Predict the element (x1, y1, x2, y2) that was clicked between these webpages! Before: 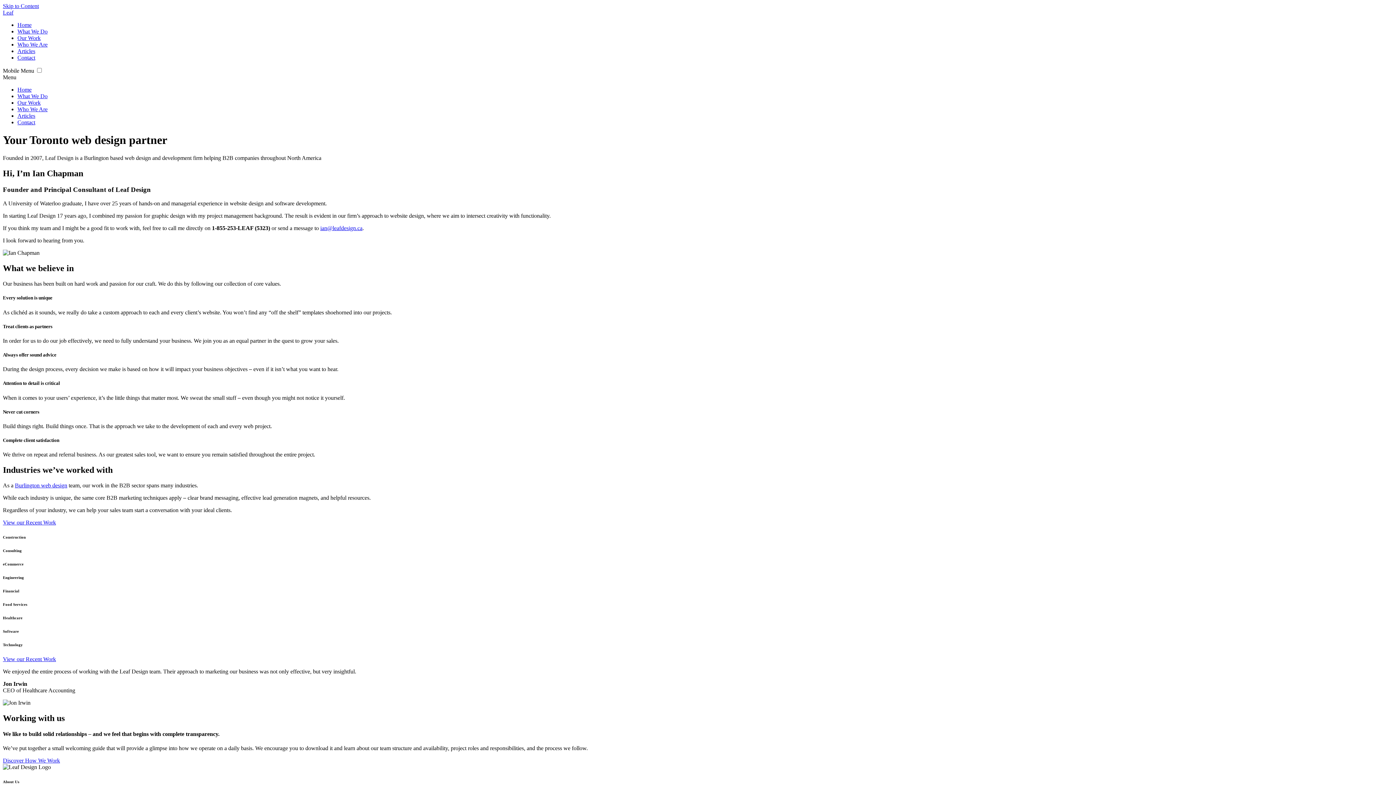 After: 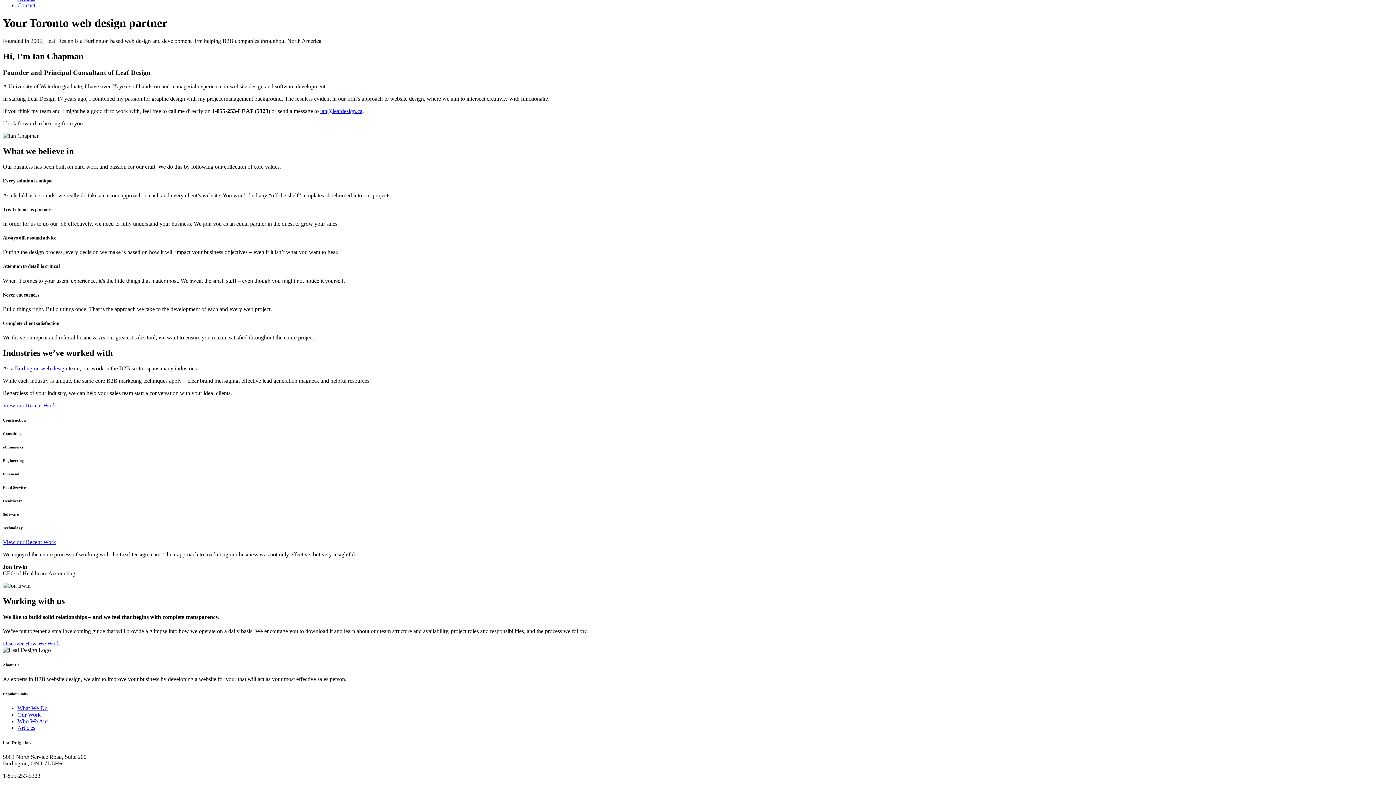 Action: bbox: (2, 2, 38, 9) label: Skip to Content